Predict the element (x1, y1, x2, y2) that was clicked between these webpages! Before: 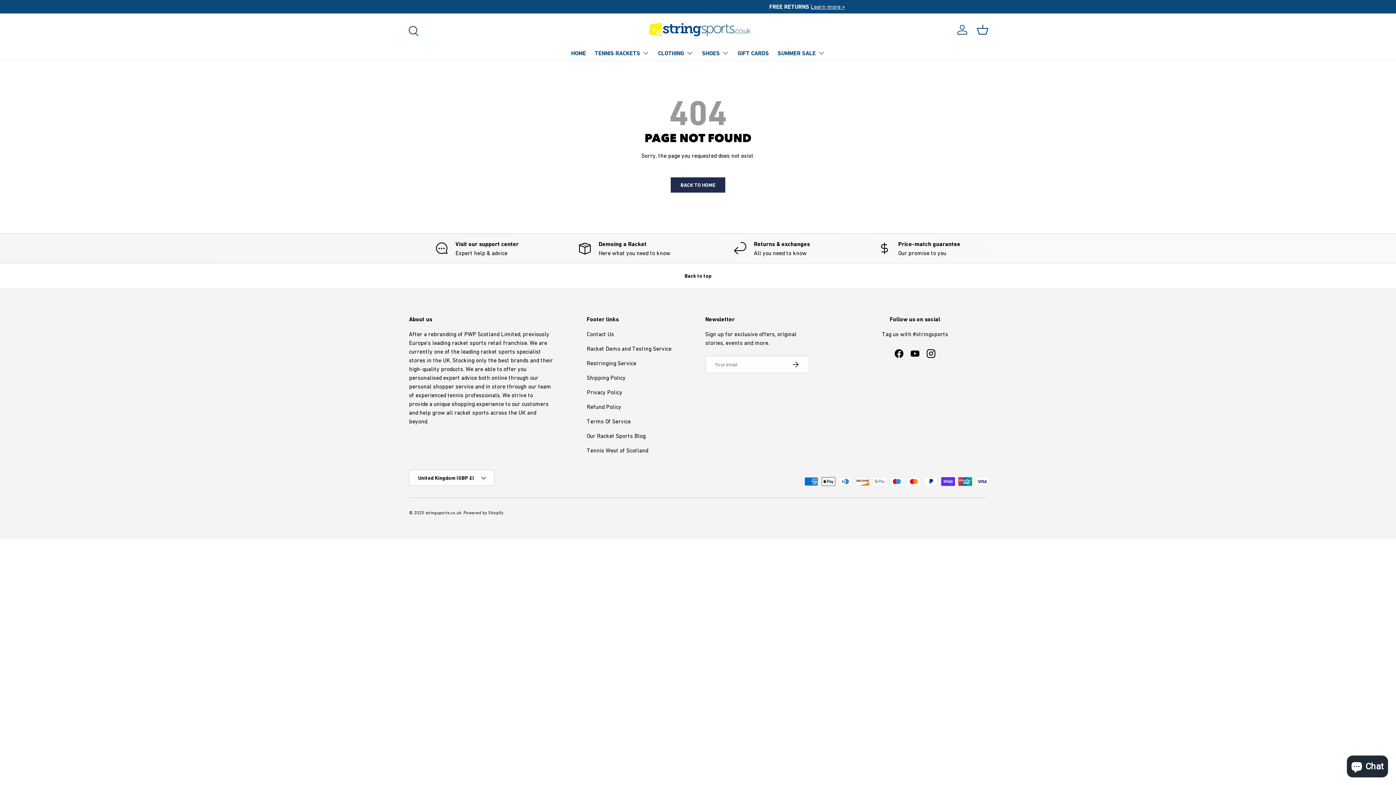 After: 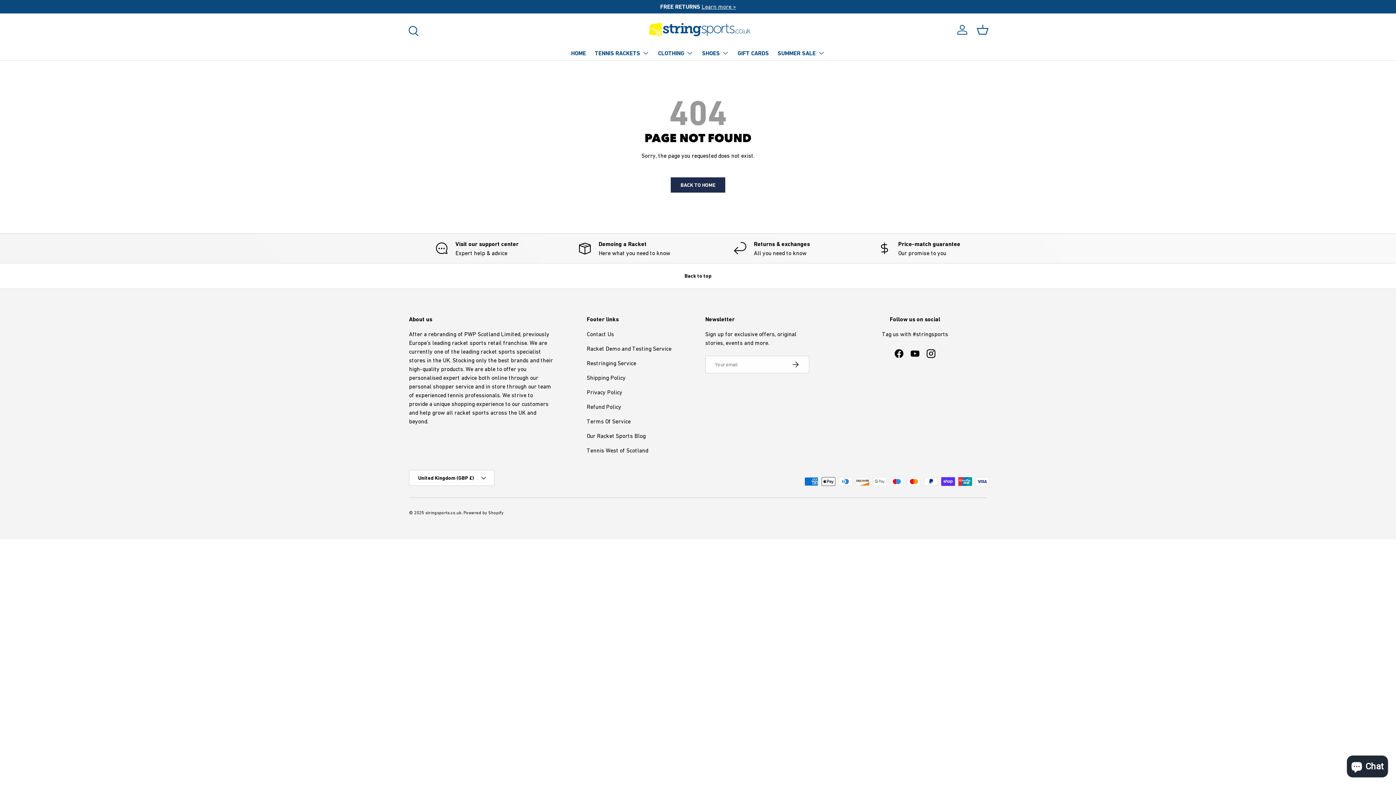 Action: label: Powered by Shopify bbox: (463, 510, 503, 515)